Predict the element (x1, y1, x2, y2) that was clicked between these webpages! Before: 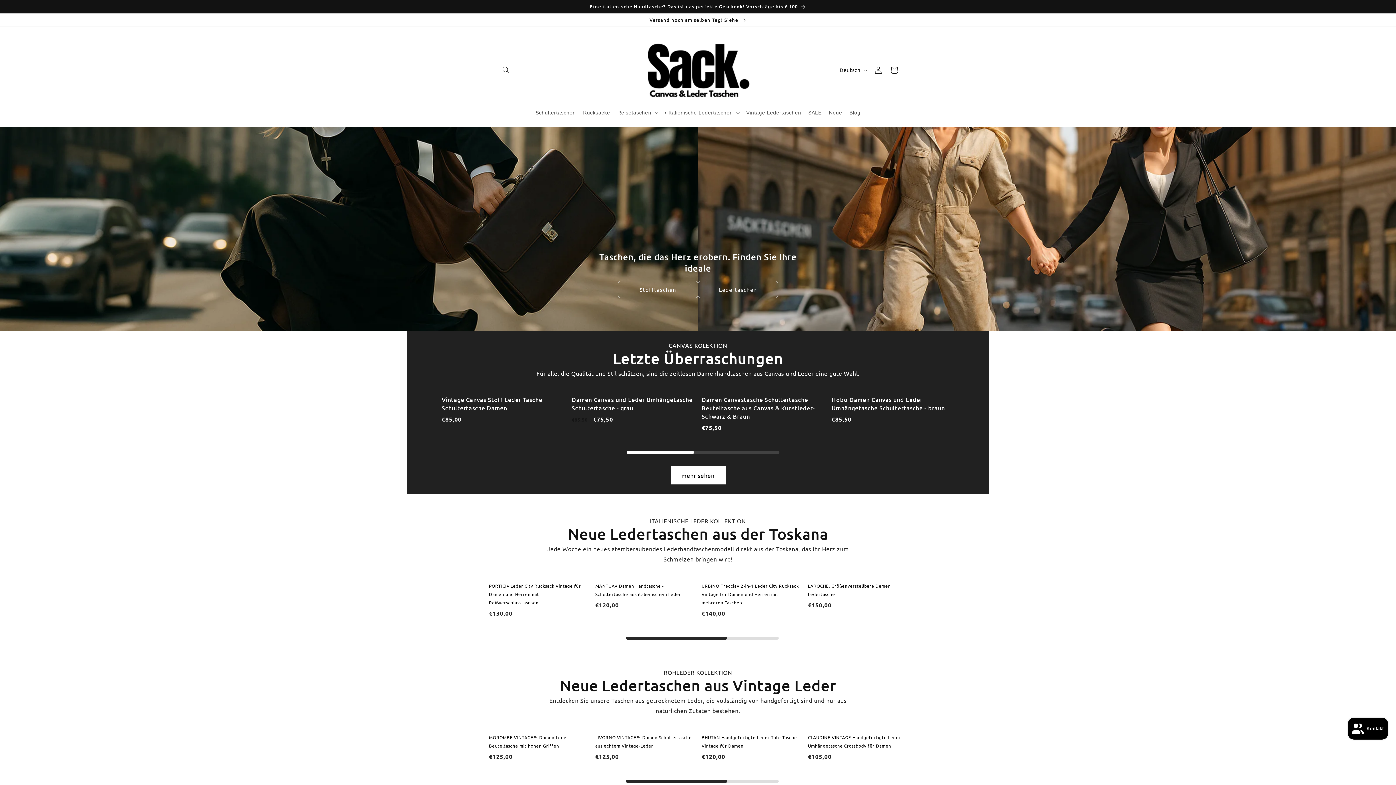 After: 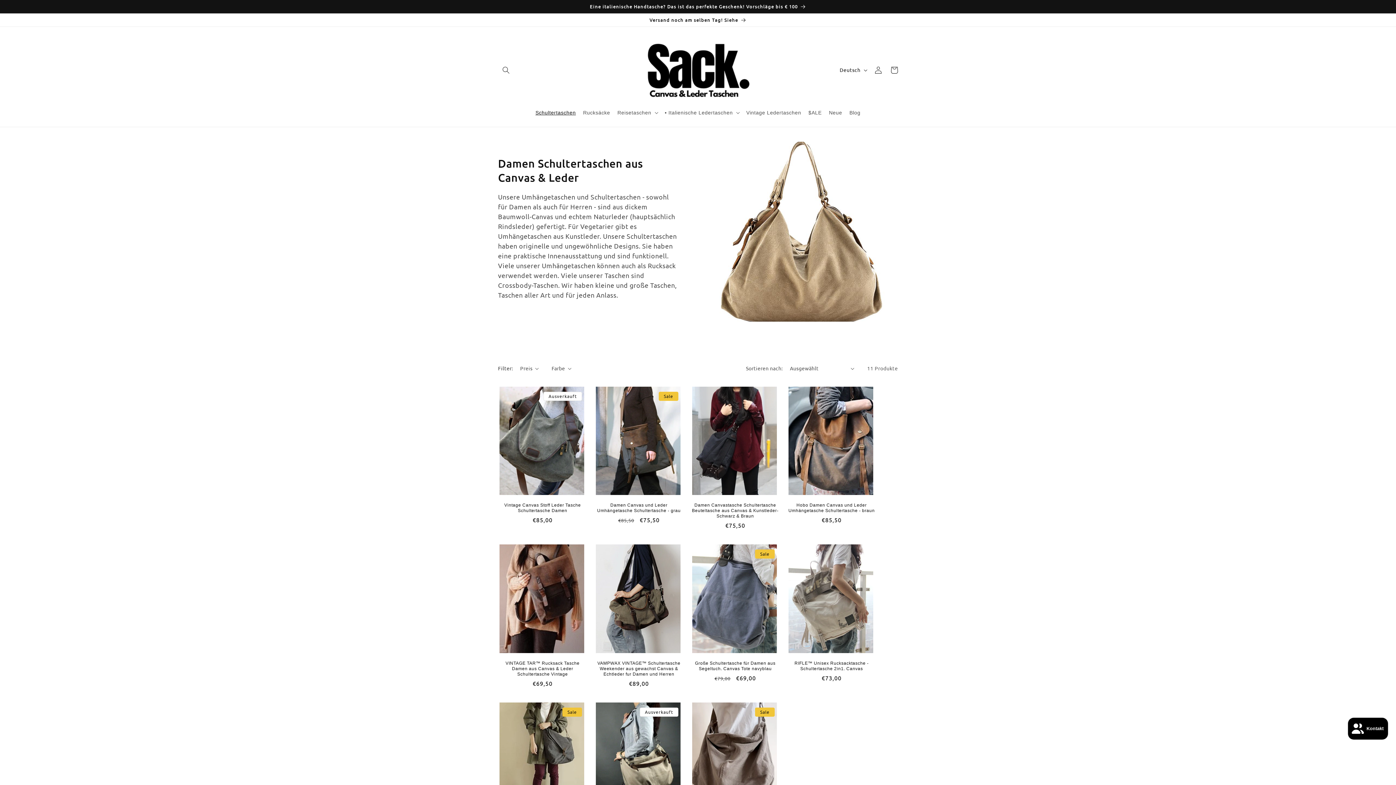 Action: bbox: (531, 105, 579, 119) label: Schultertaschen